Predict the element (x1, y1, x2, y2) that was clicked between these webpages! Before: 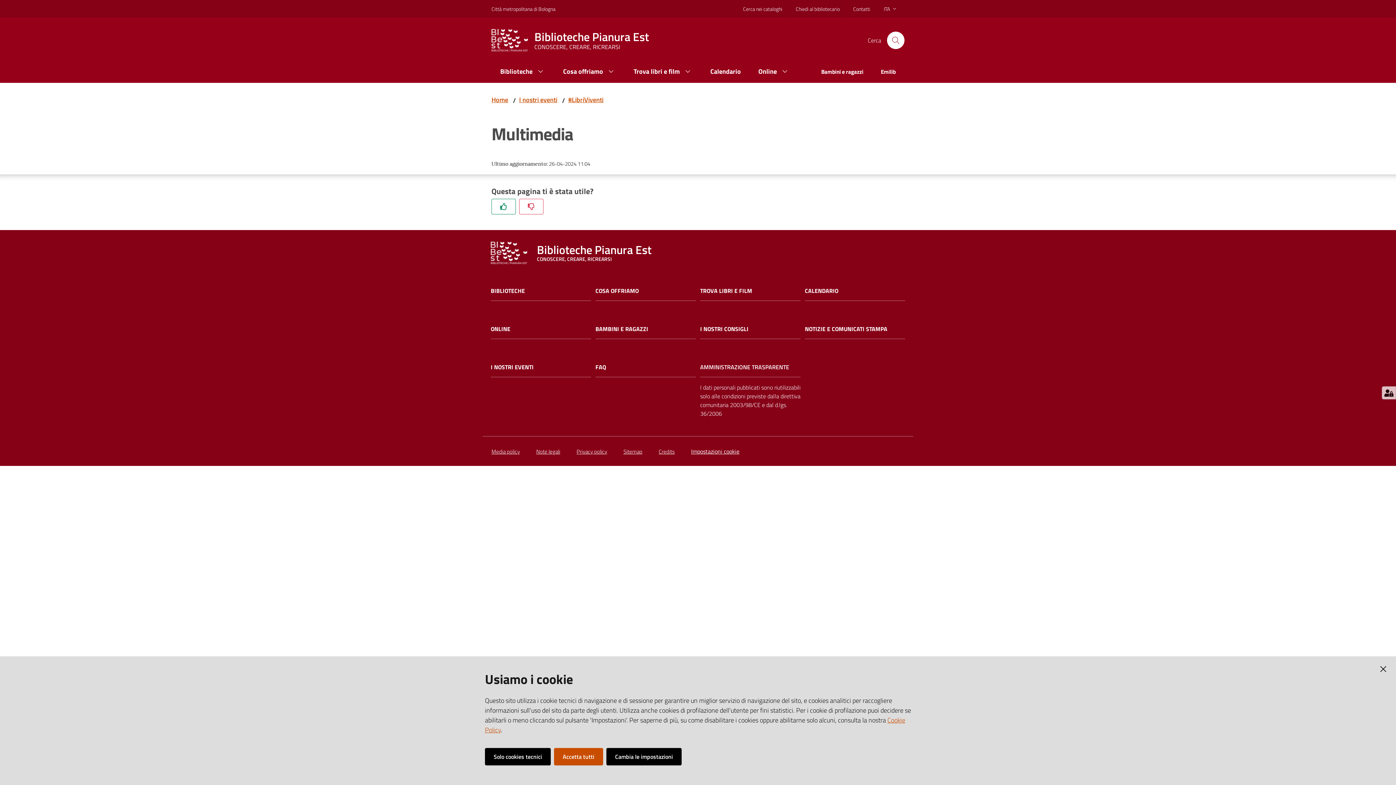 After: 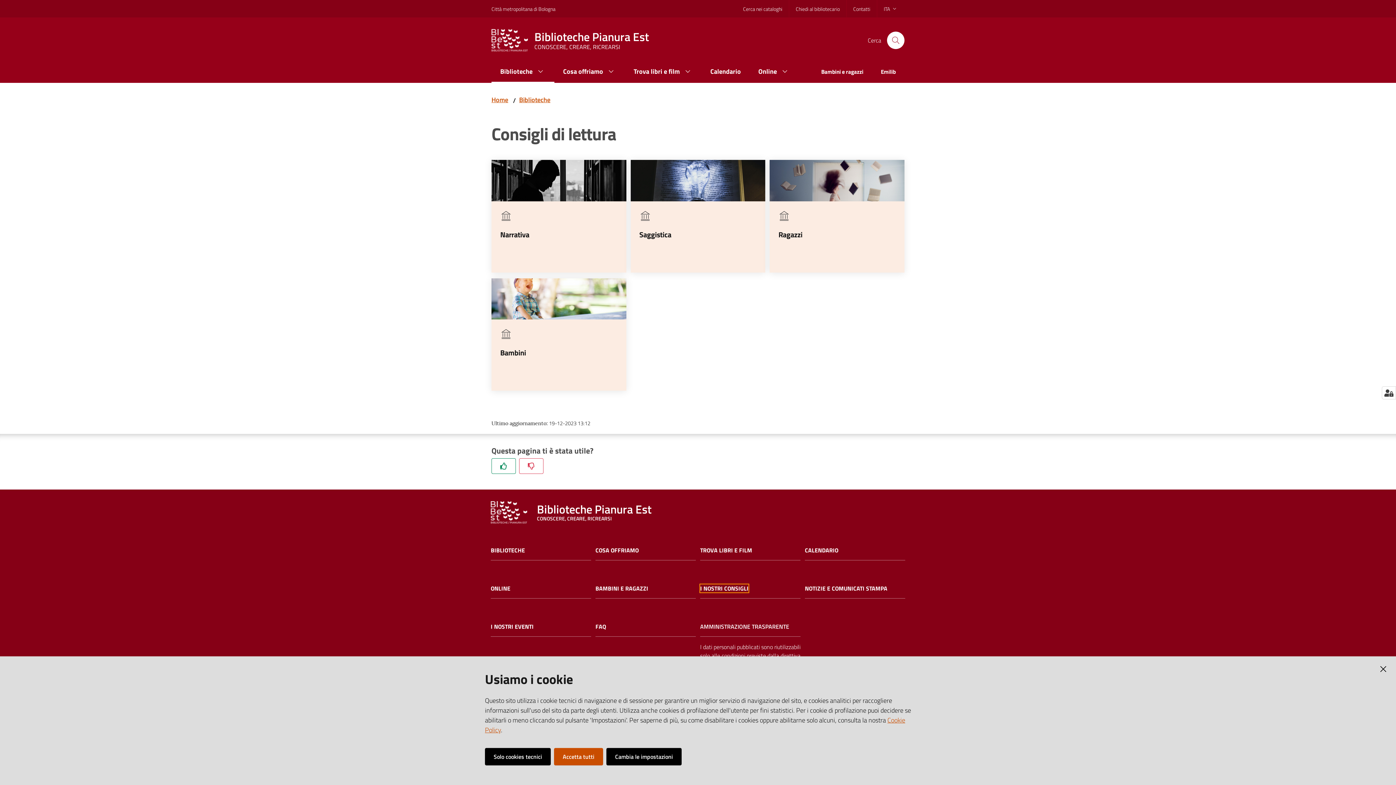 Action: label: I NOSTRI CONSIGLI bbox: (700, 325, 748, 333)